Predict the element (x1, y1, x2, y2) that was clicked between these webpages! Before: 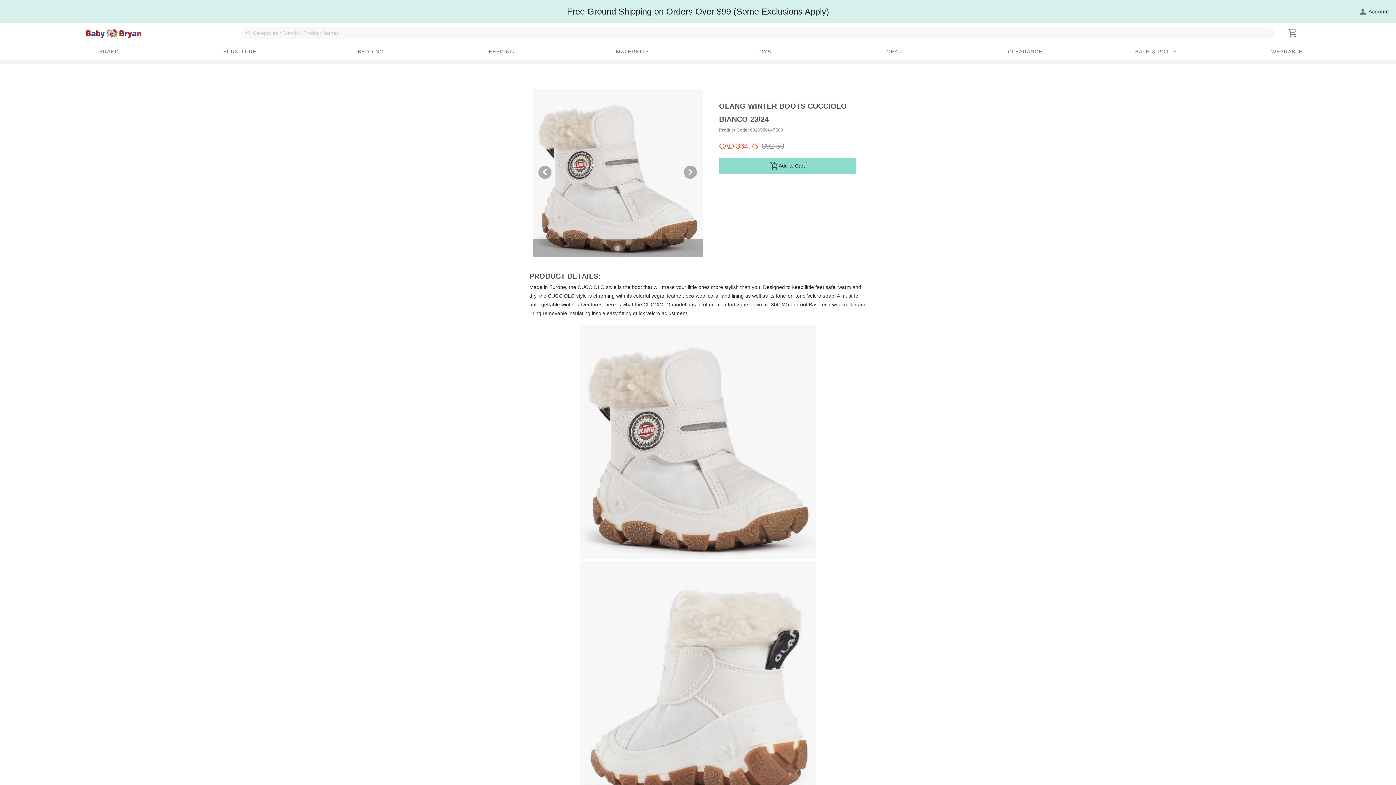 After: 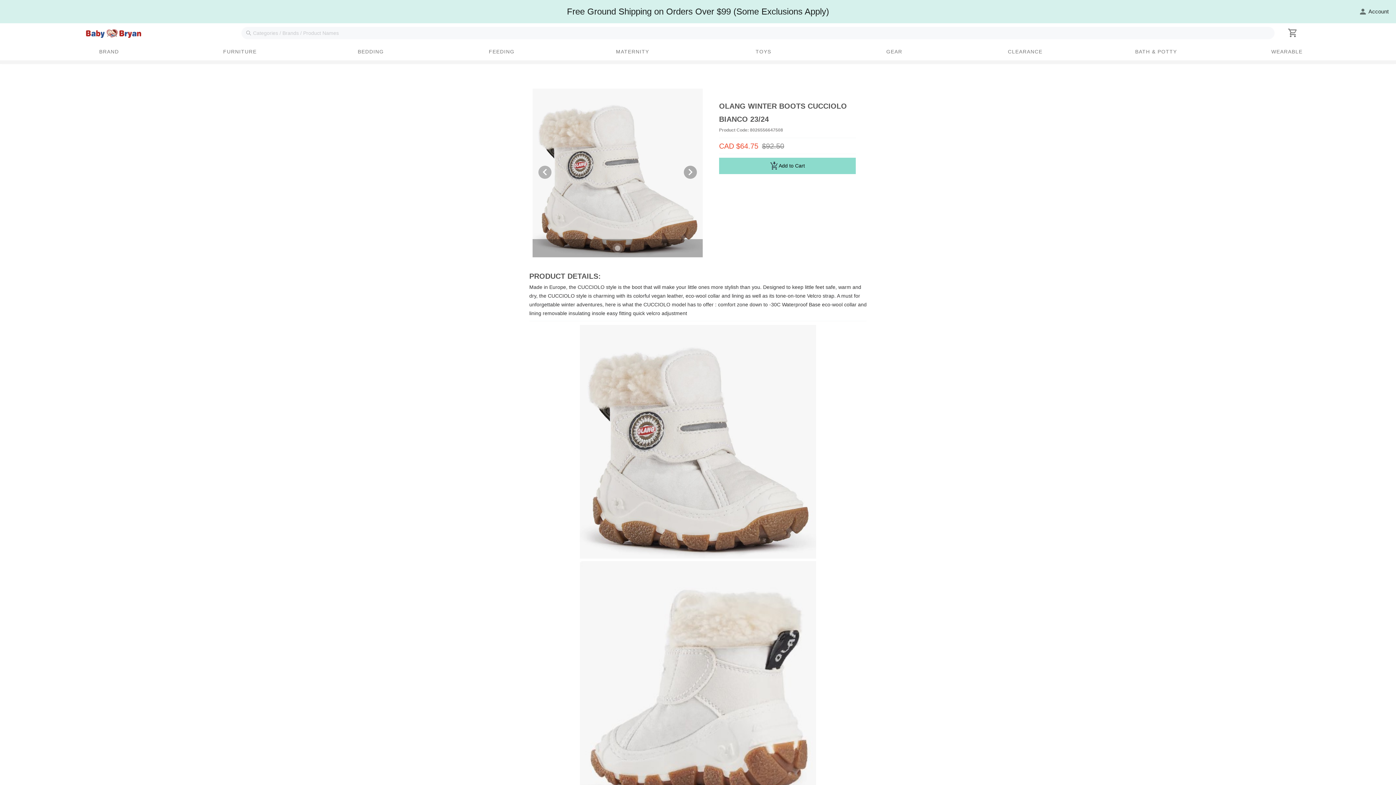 Action: label: Previous visual bbox: (538, 165, 551, 178)